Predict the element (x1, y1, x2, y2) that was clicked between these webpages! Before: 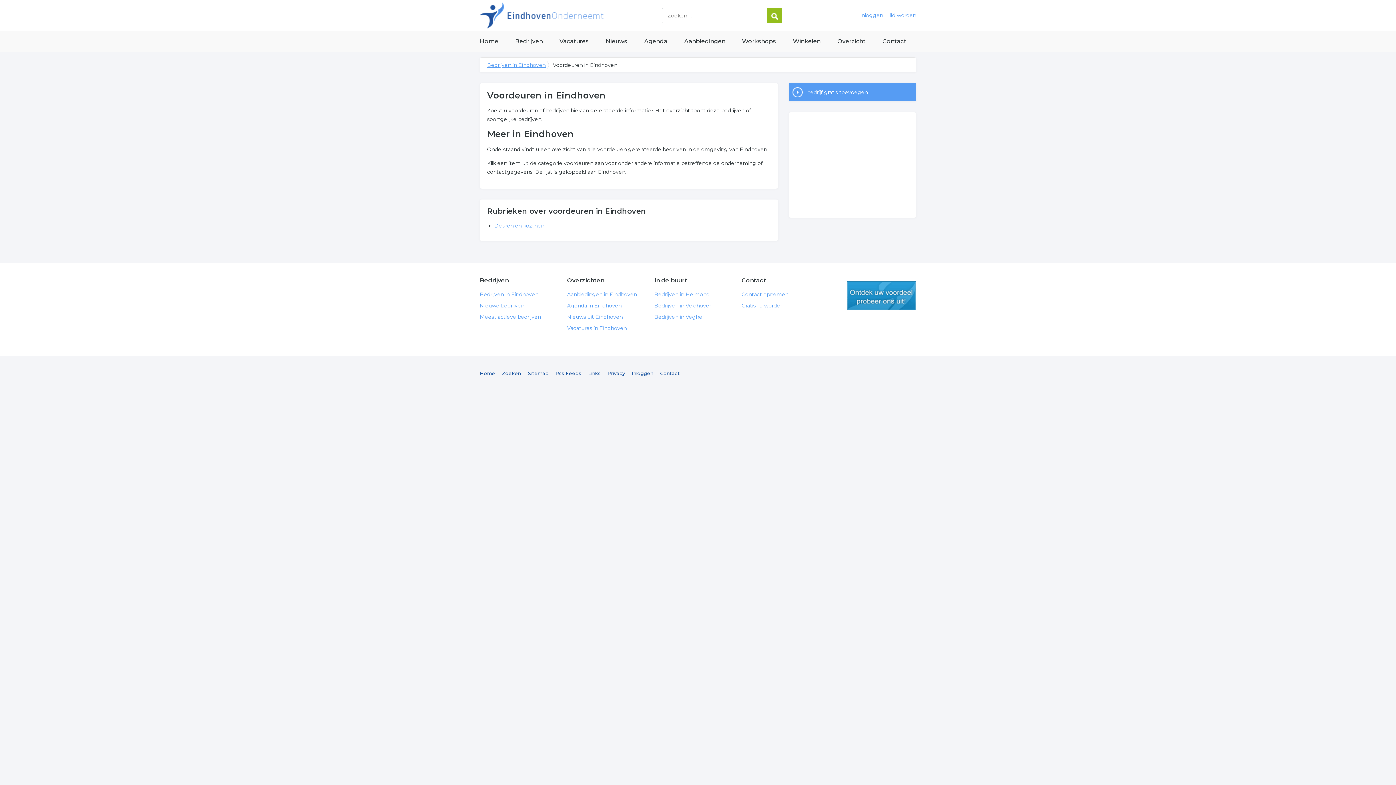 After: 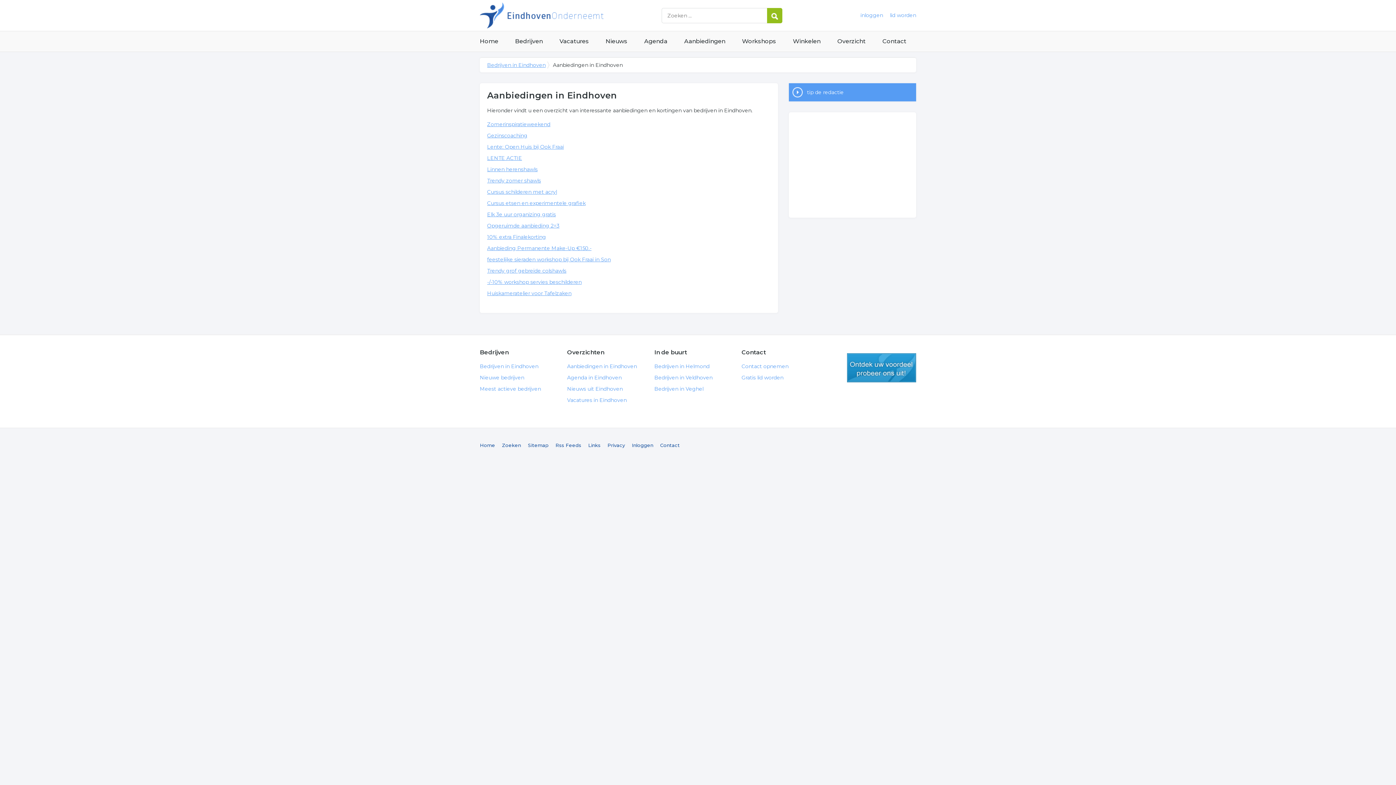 Action: label: Aanbiedingen in Eindhoven bbox: (567, 291, 637, 297)